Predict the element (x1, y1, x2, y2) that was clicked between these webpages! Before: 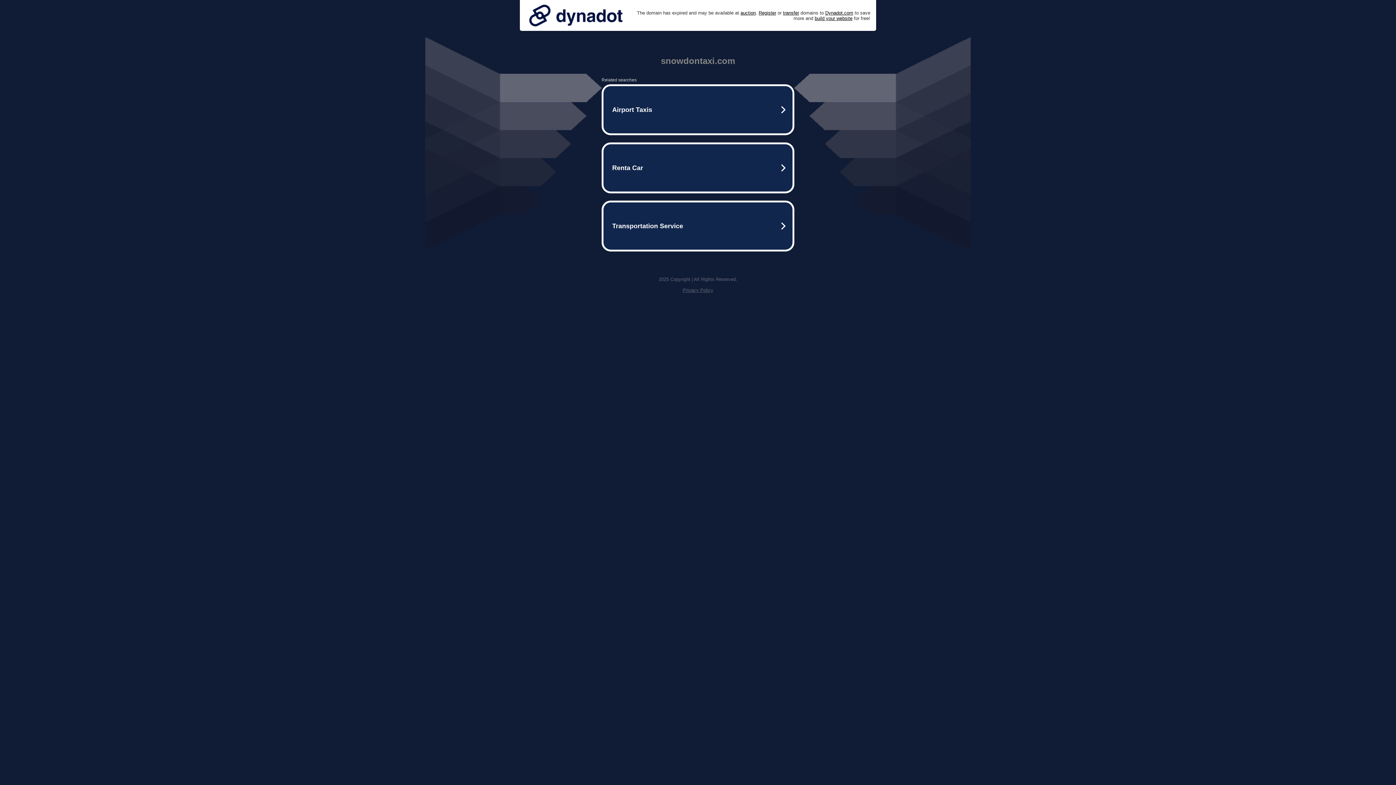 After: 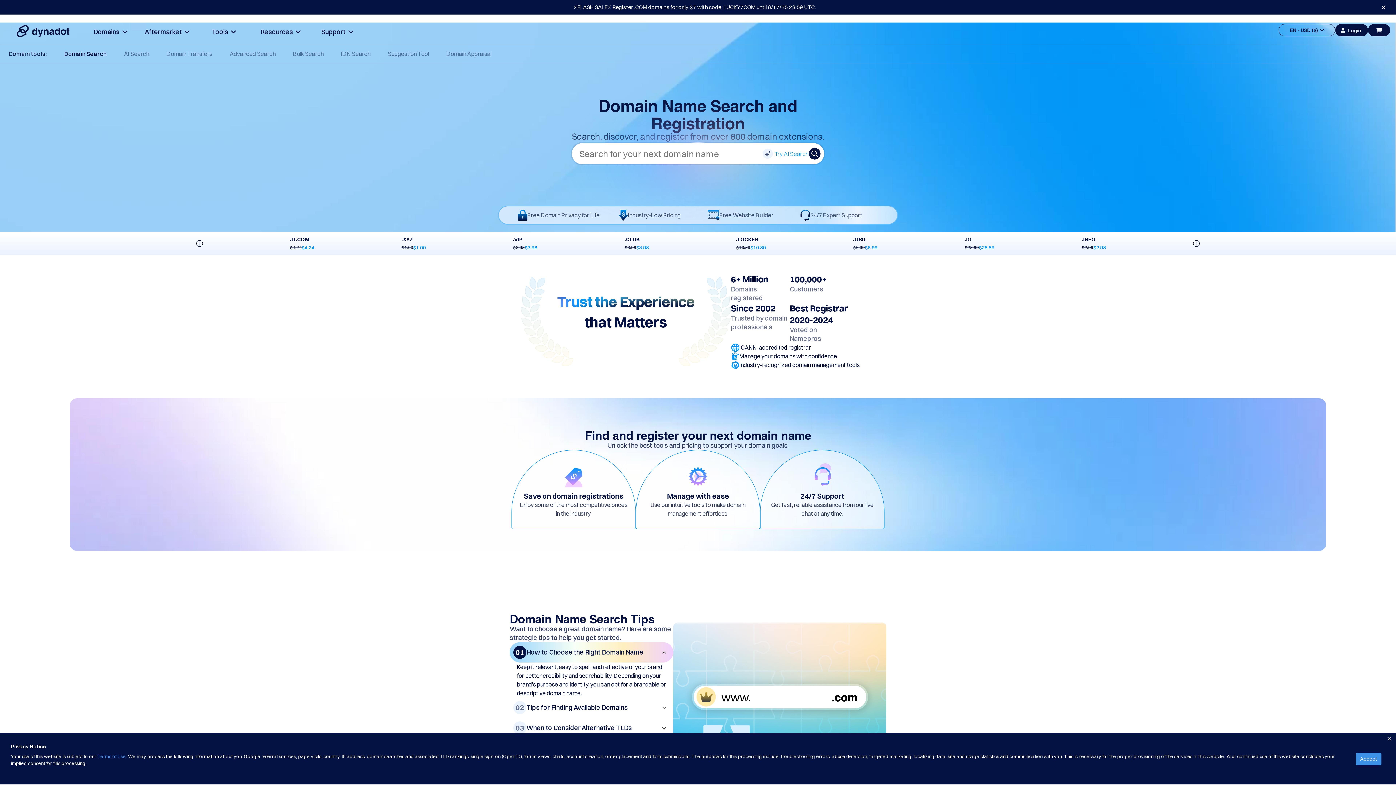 Action: bbox: (758, 10, 776, 15) label: Register